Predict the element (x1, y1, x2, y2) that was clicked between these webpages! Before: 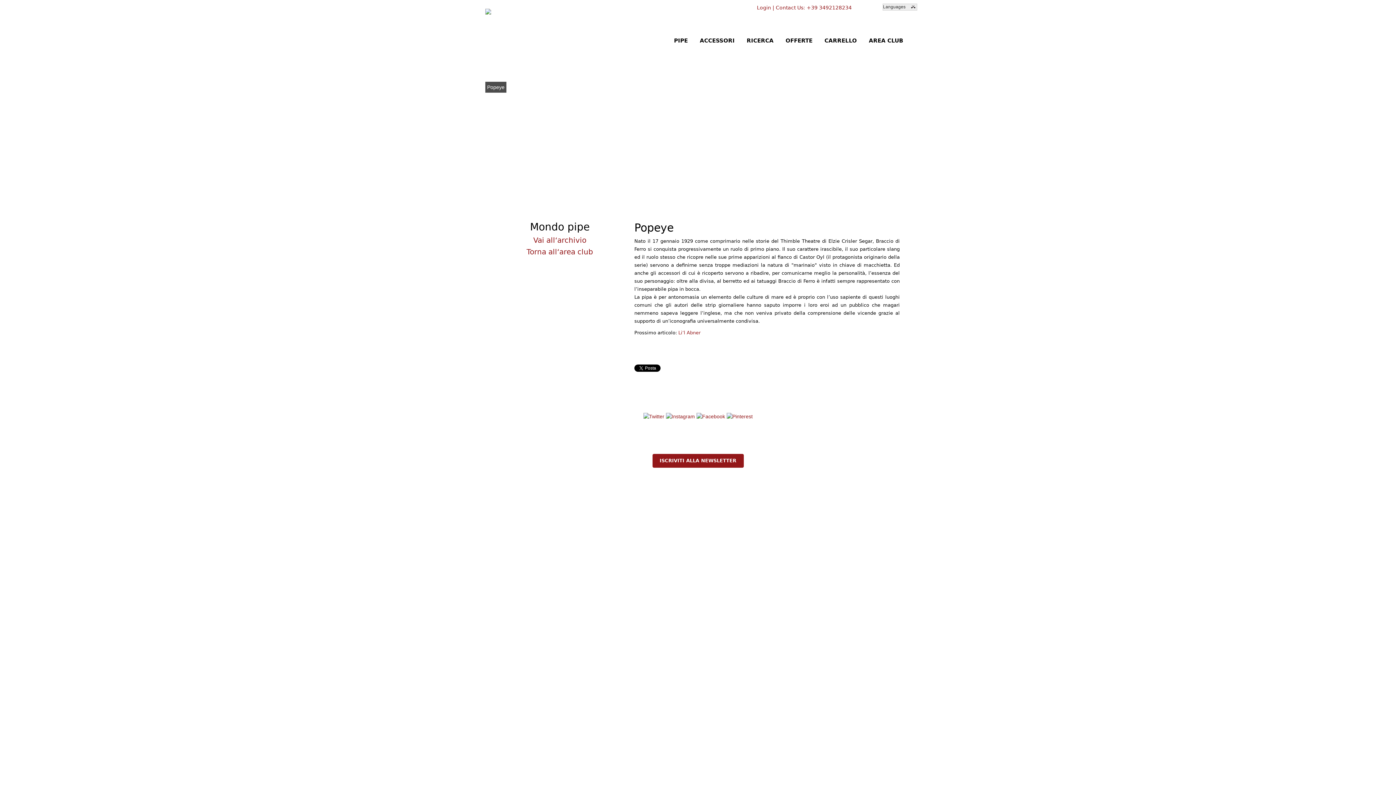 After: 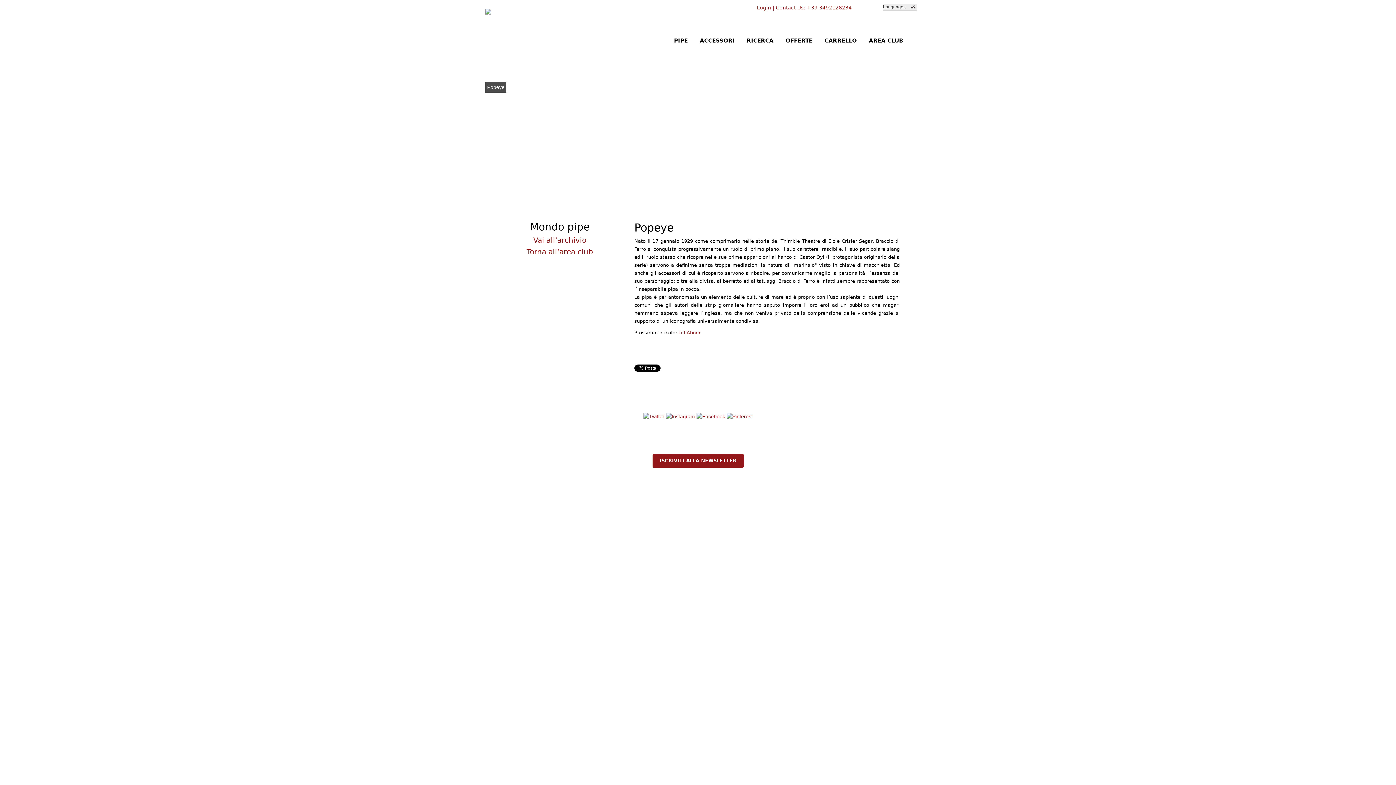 Action: bbox: (643, 413, 664, 419)